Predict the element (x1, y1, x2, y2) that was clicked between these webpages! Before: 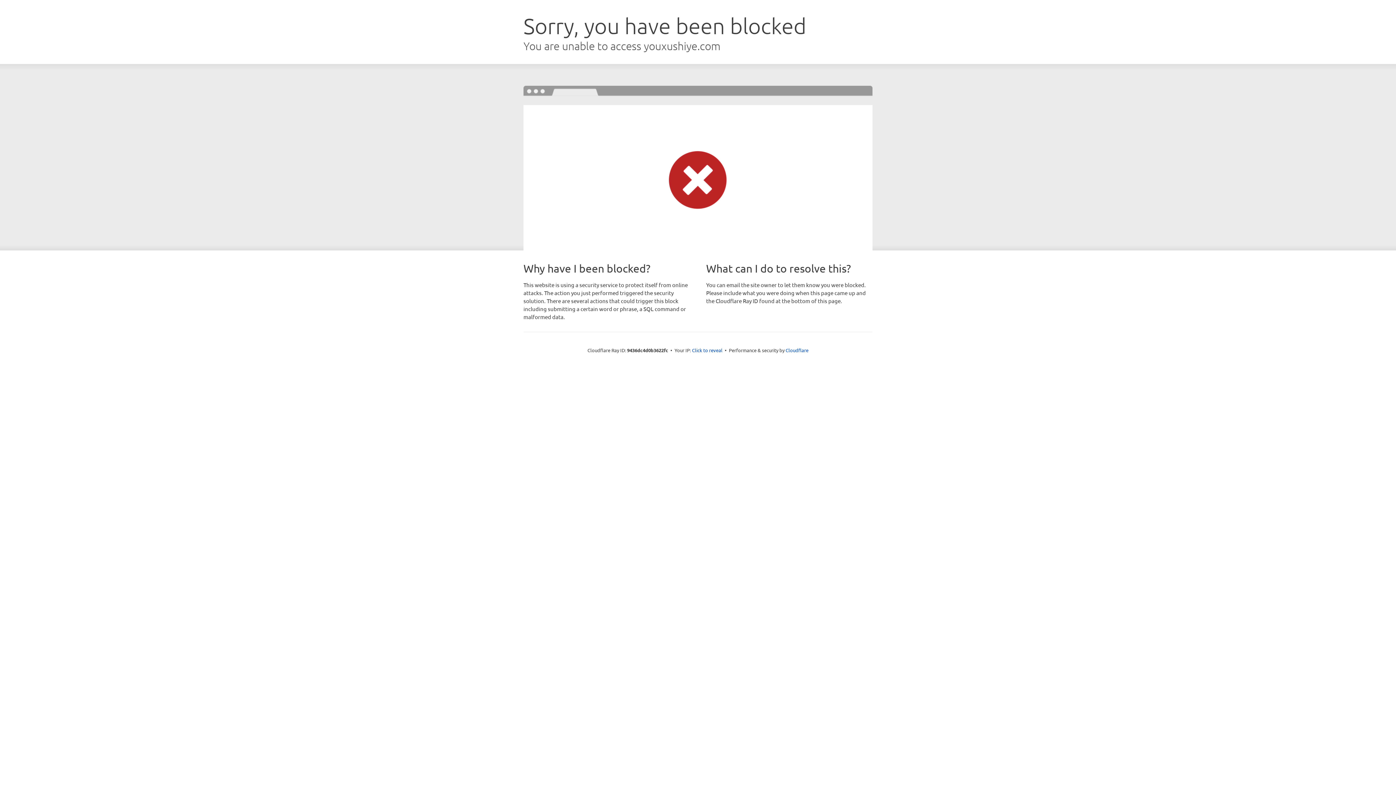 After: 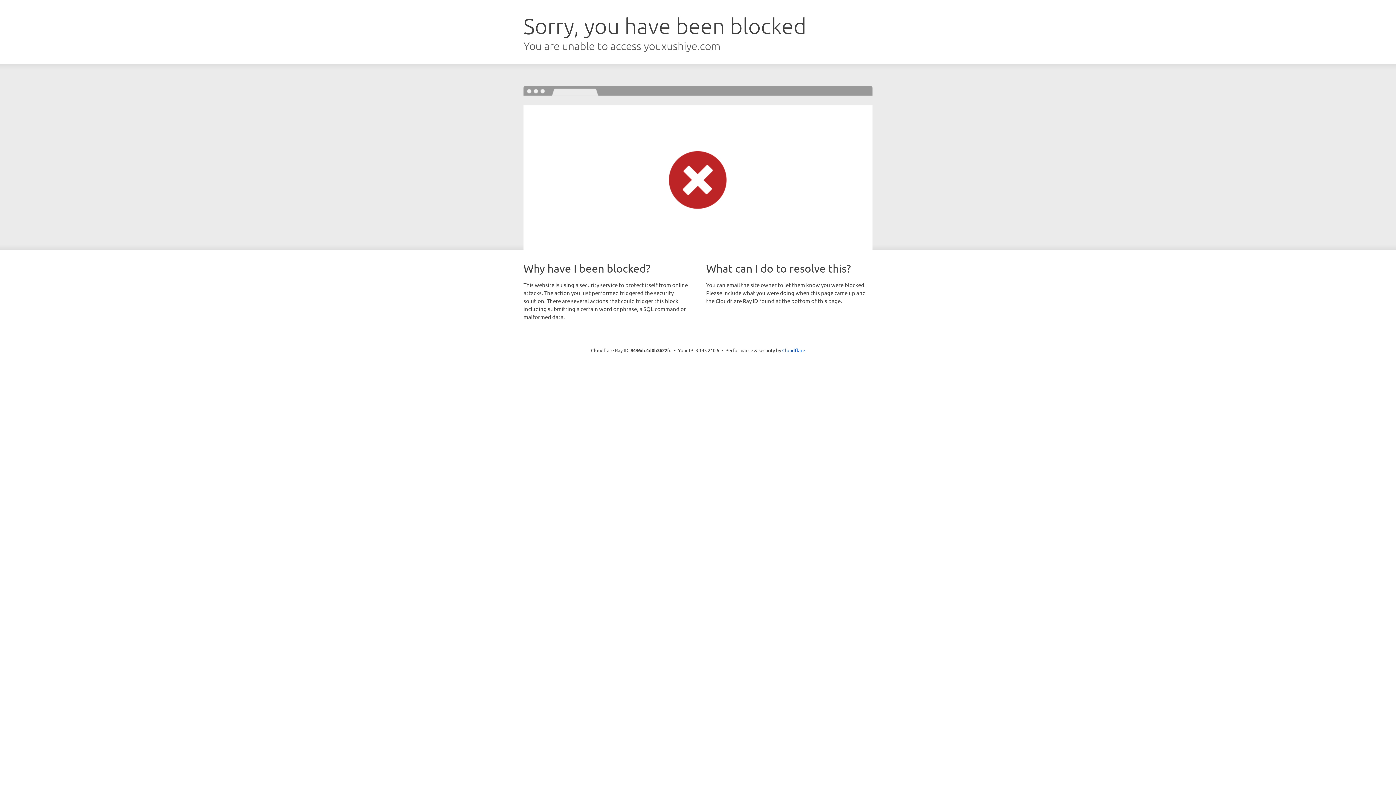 Action: label: Click to reveal bbox: (692, 346, 722, 353)